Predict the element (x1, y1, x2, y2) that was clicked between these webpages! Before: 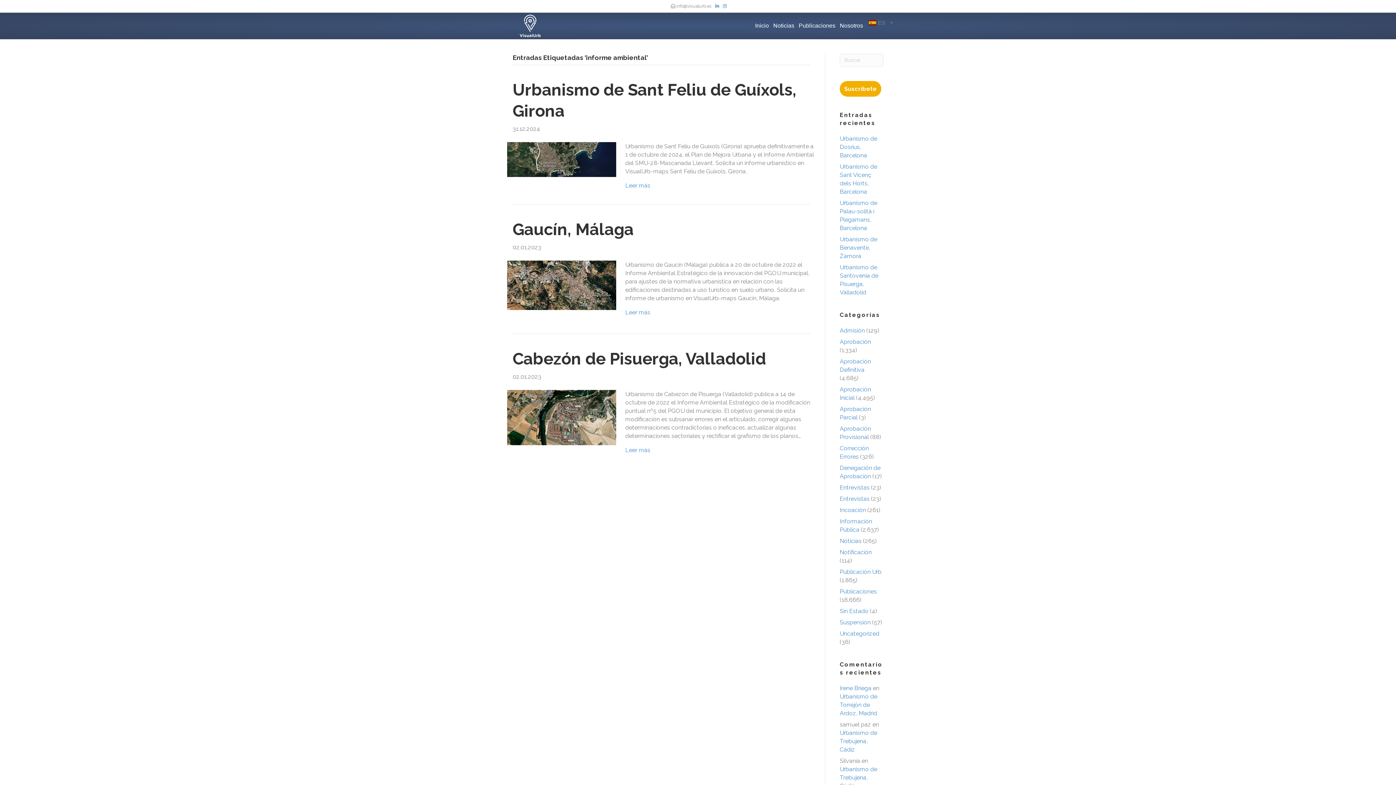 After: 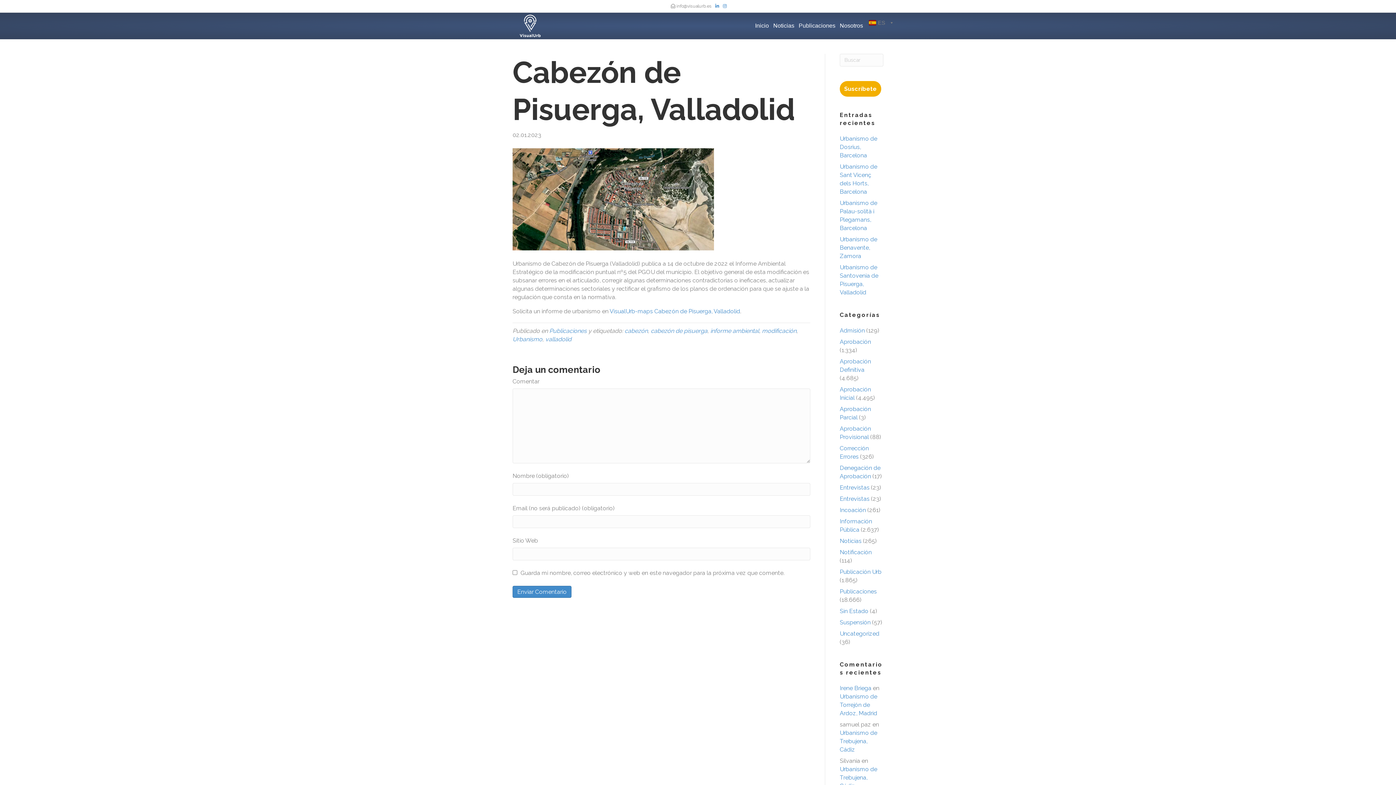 Action: label: Leer más bbox: (625, 446, 650, 453)